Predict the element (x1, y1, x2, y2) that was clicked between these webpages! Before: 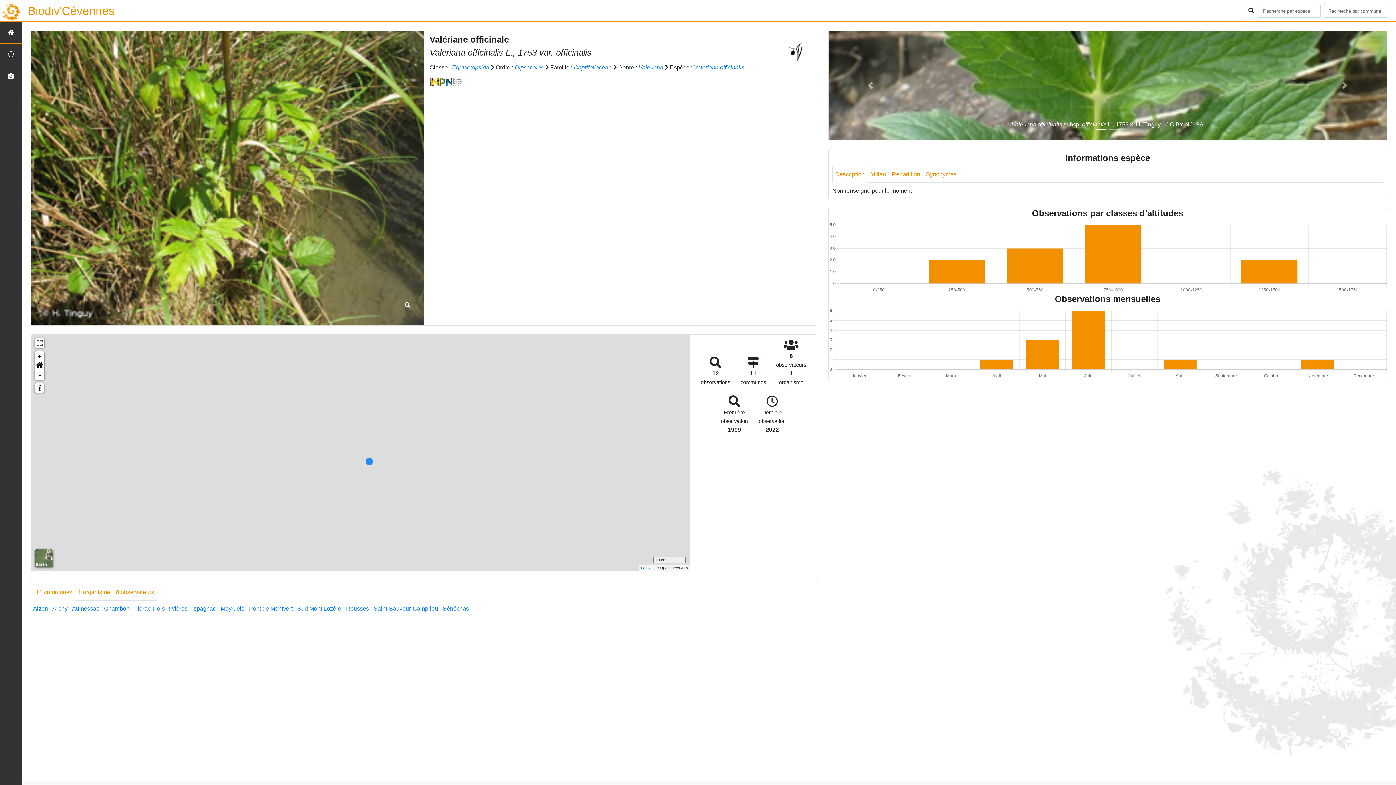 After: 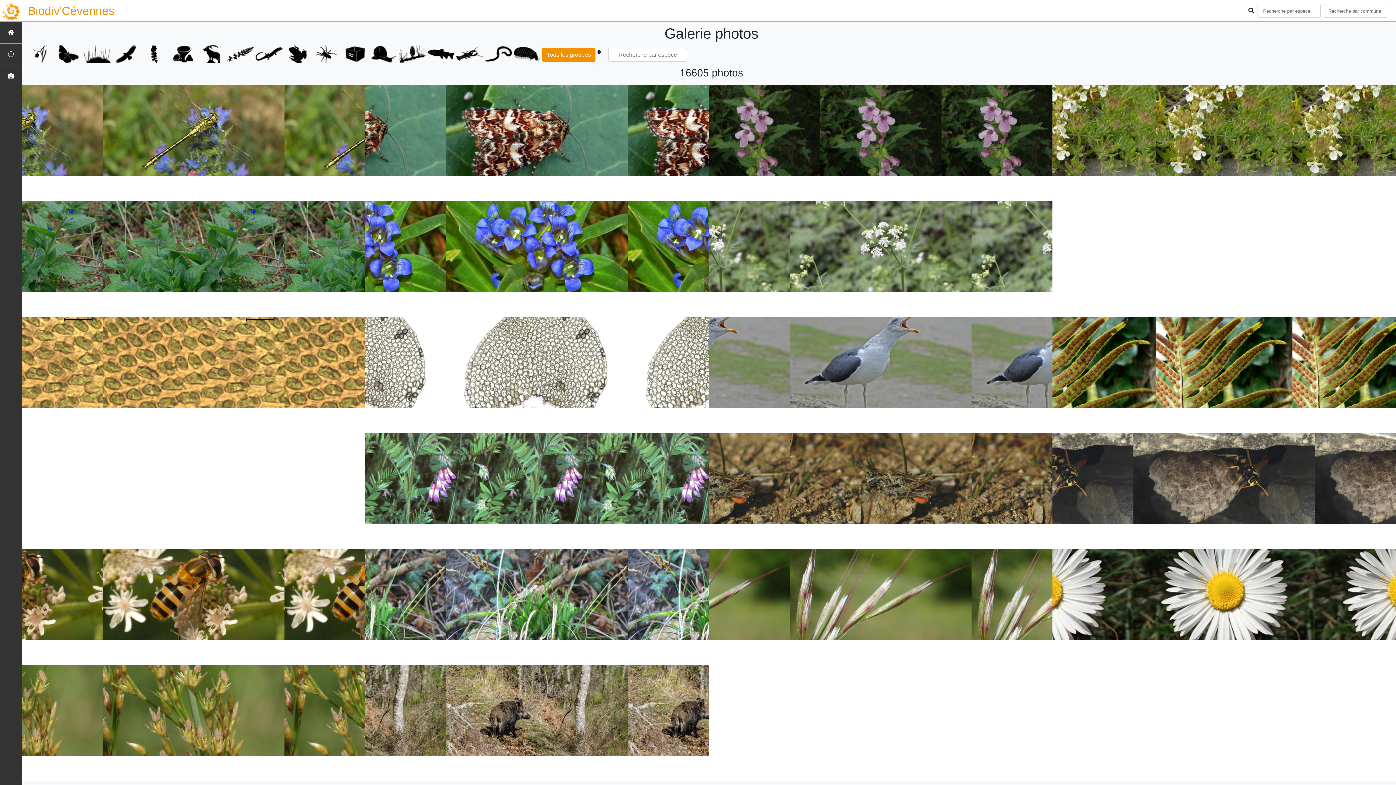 Action: bbox: (0, 65, 21, 87)